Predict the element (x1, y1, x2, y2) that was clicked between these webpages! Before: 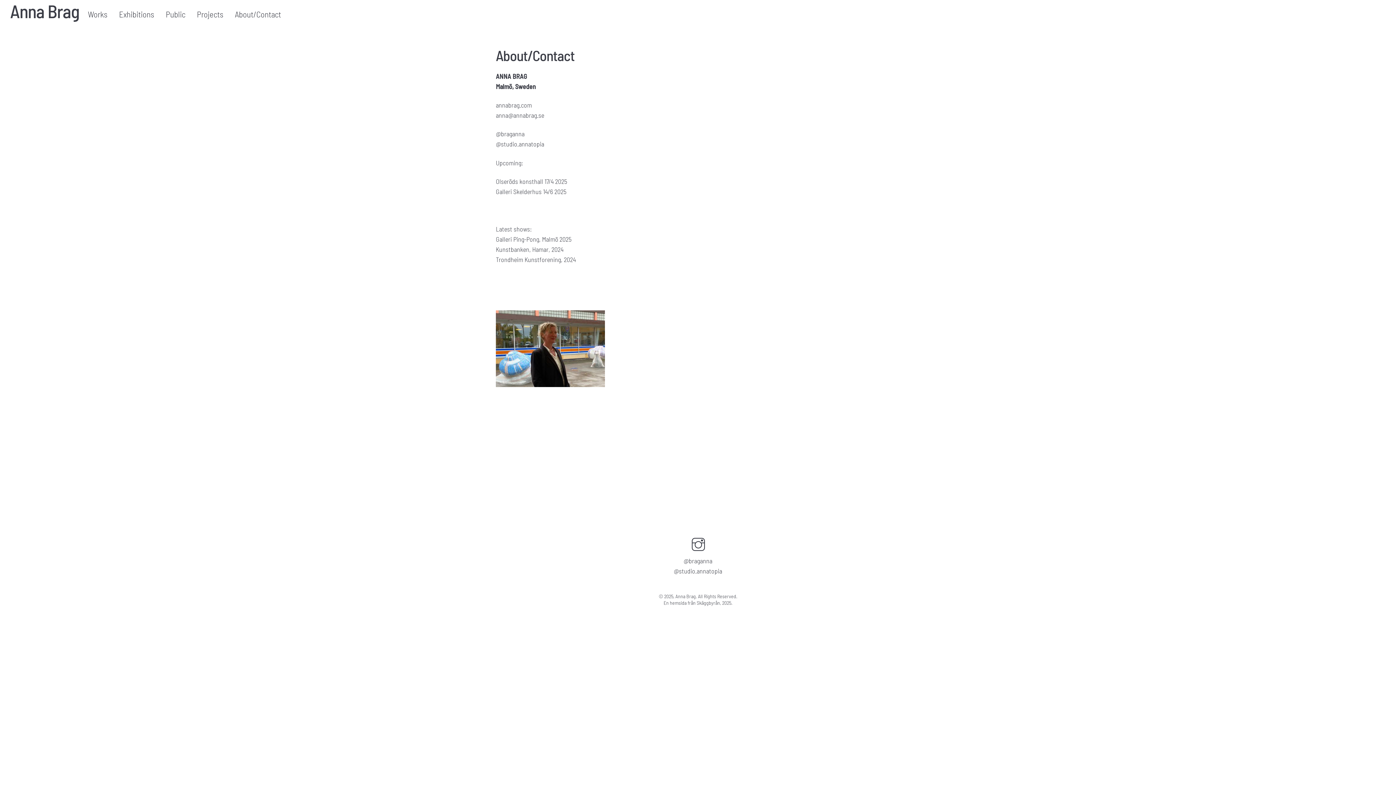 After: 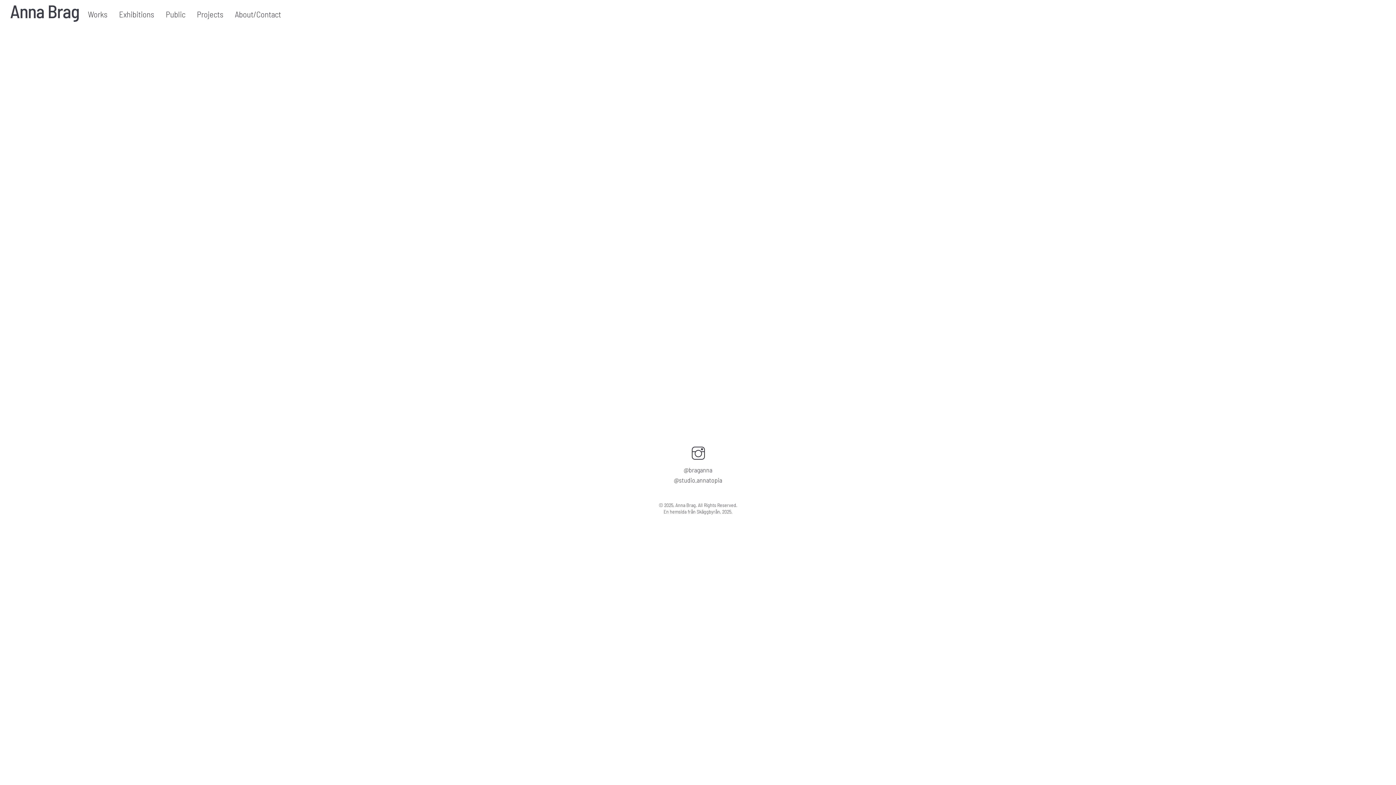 Action: bbox: (675, 593, 698, 599) label: Anna Brag. 